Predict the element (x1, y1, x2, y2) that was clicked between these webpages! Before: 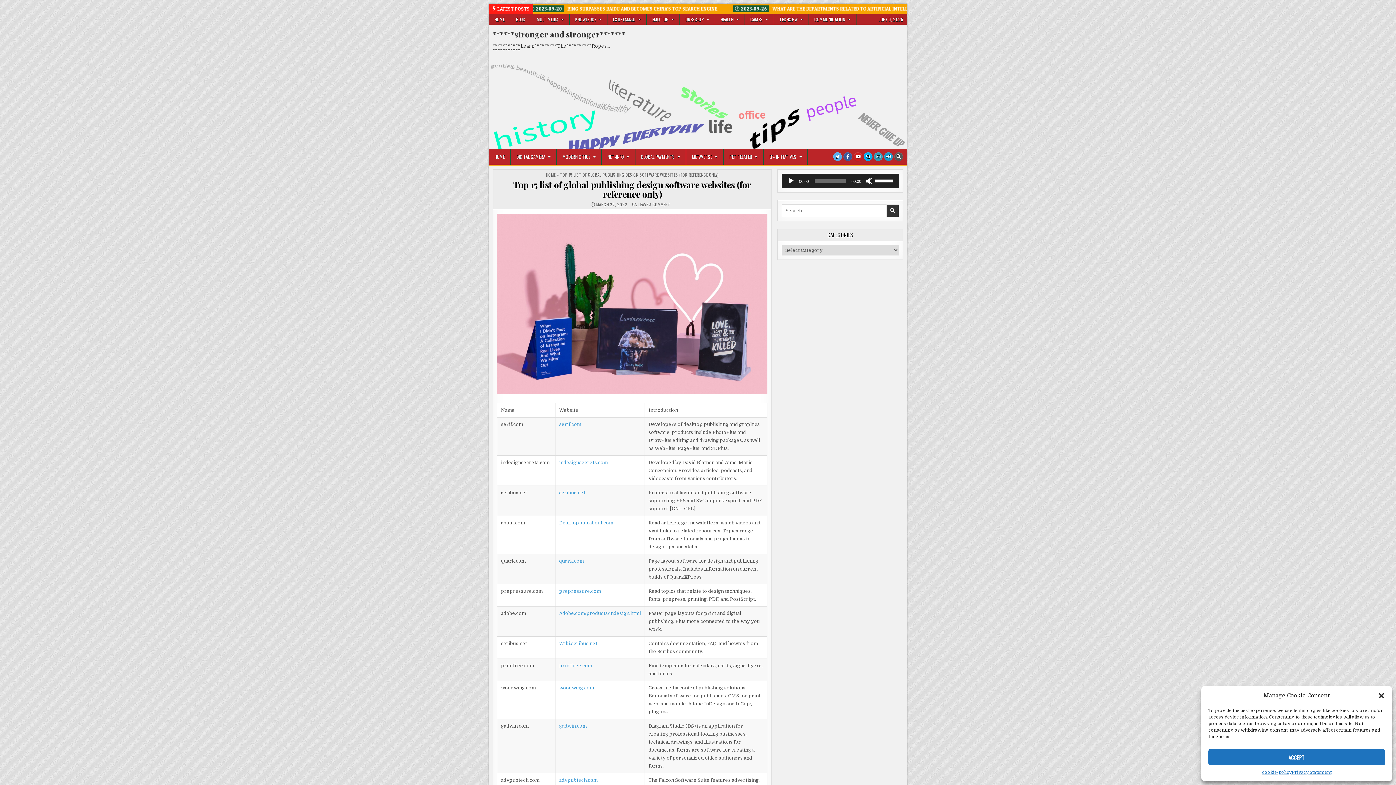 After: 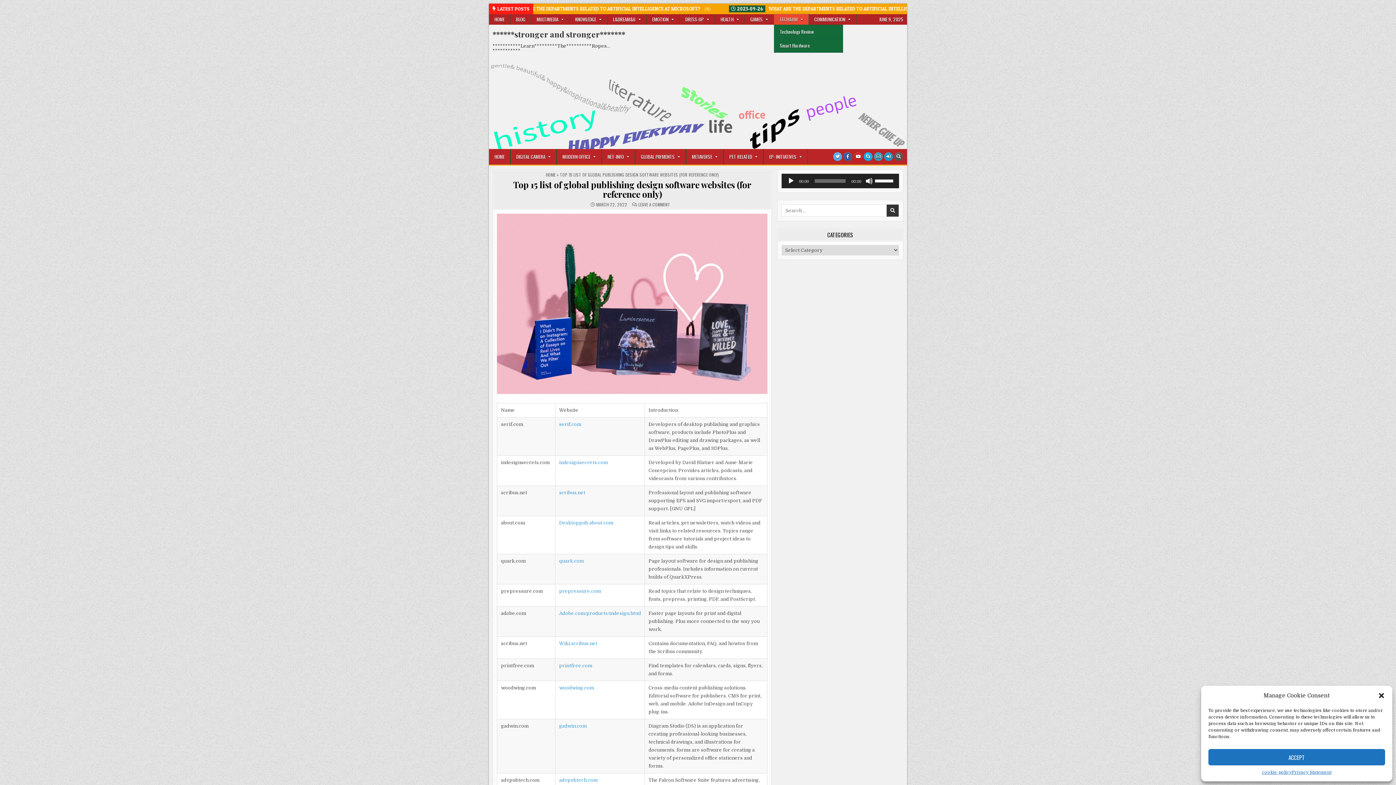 Action: bbox: (774, 14, 809, 24) label: TECH&HW